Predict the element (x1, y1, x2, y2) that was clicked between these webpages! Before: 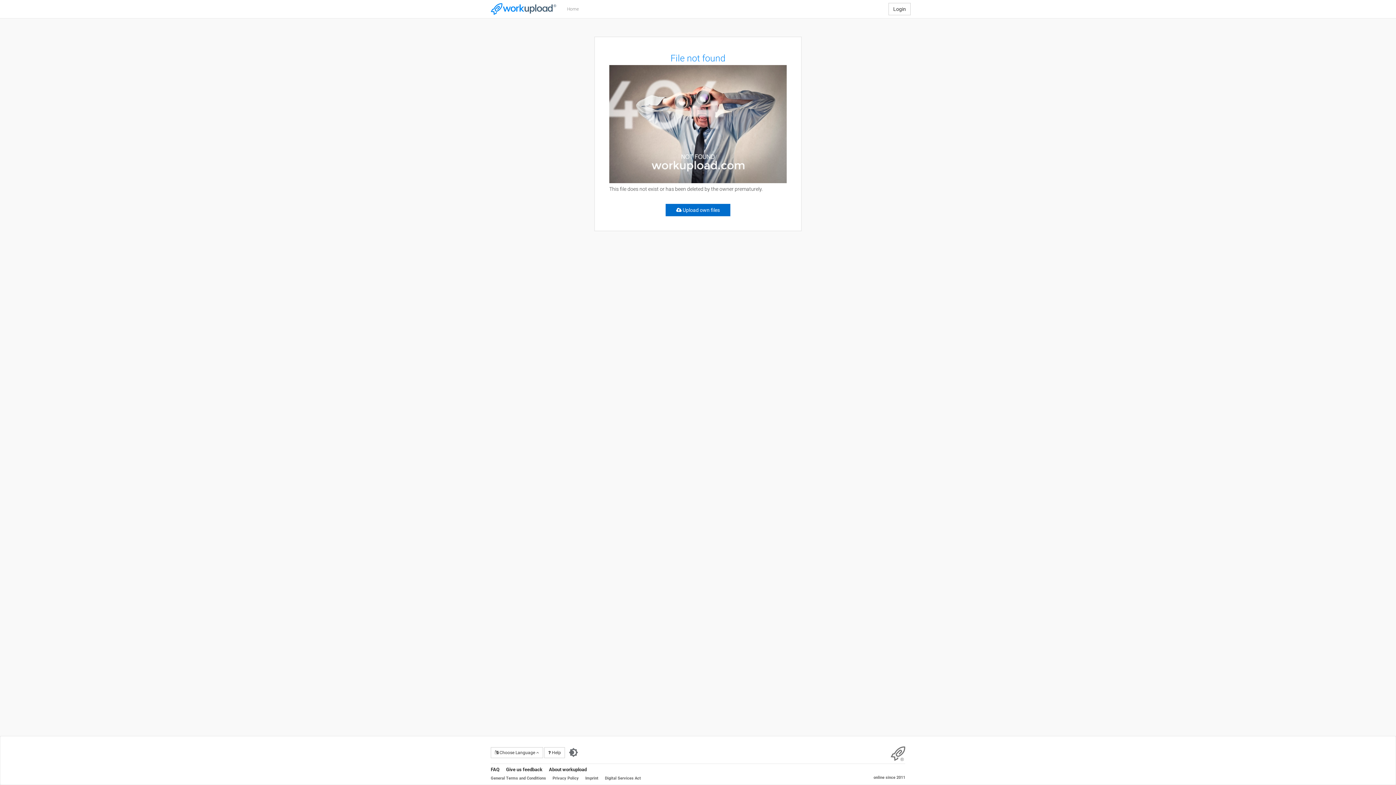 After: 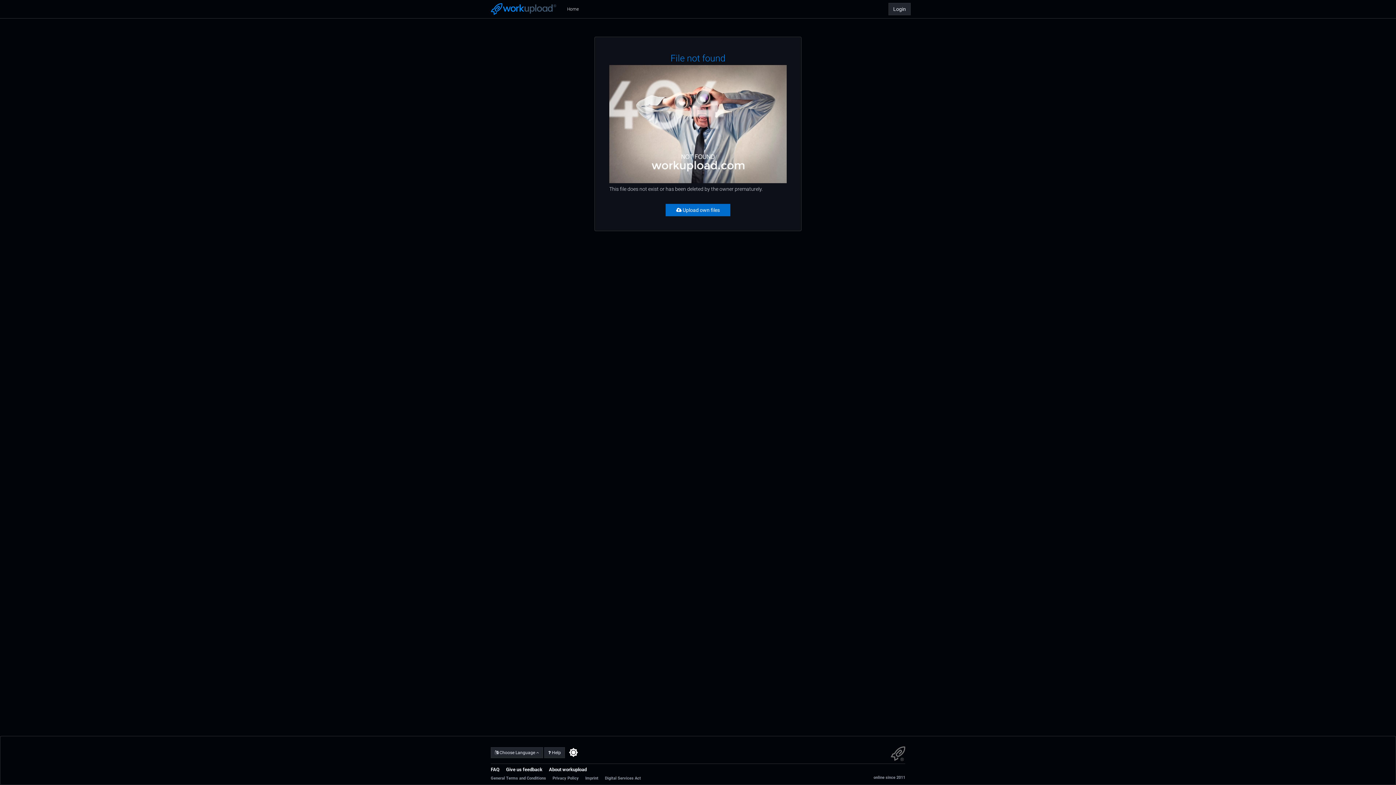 Action: label: Switch to dark theme bbox: (566, 745, 581, 760)